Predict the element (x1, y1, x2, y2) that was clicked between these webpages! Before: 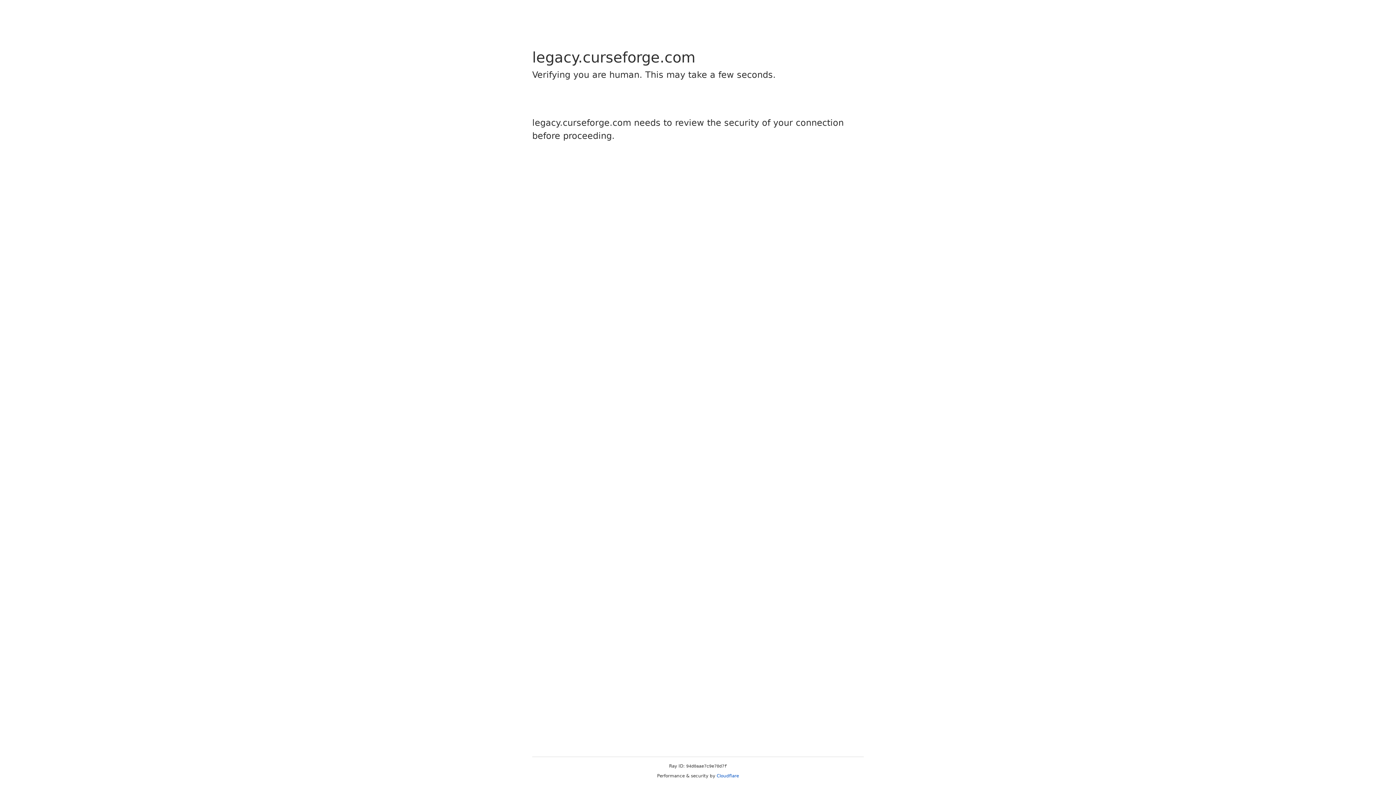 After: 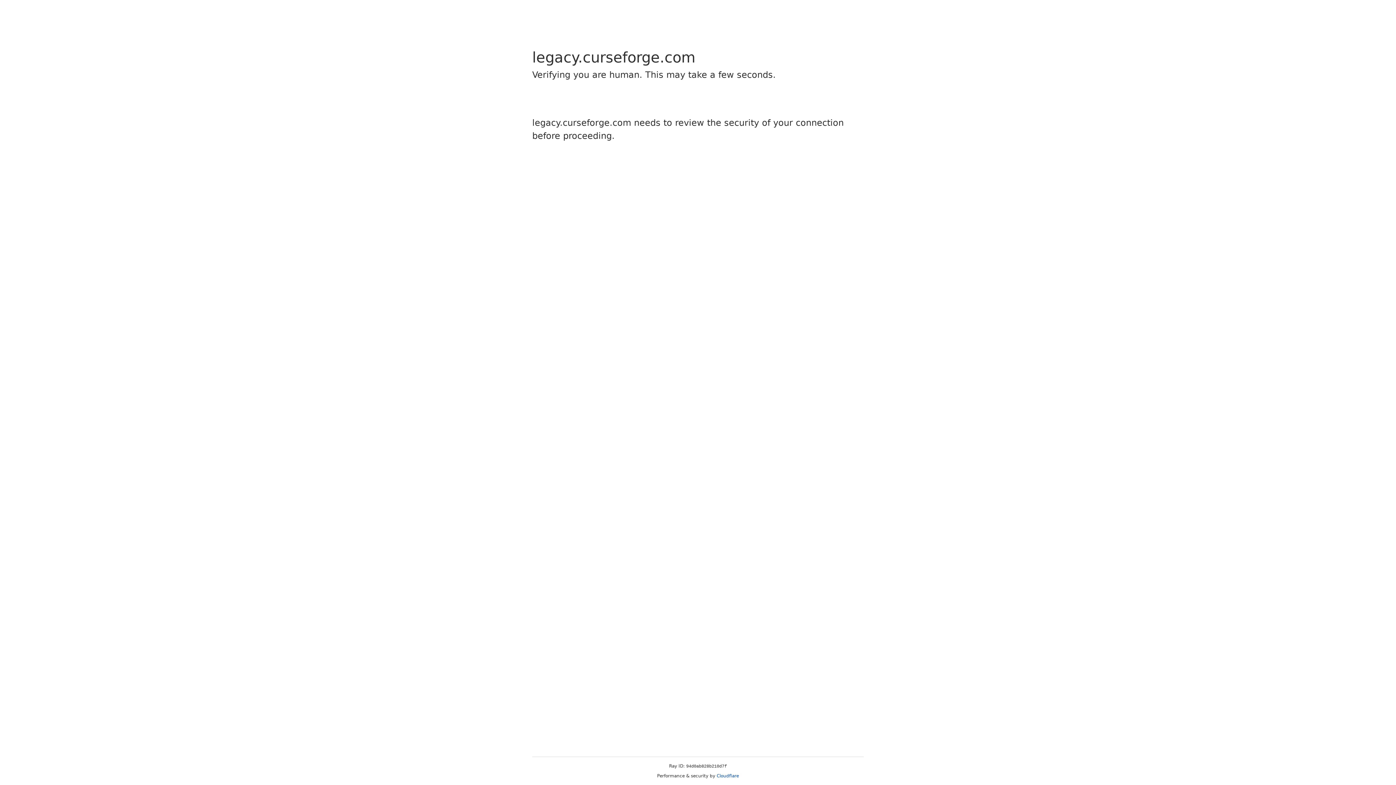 Action: bbox: (716, 773, 739, 778) label: Cloudflare